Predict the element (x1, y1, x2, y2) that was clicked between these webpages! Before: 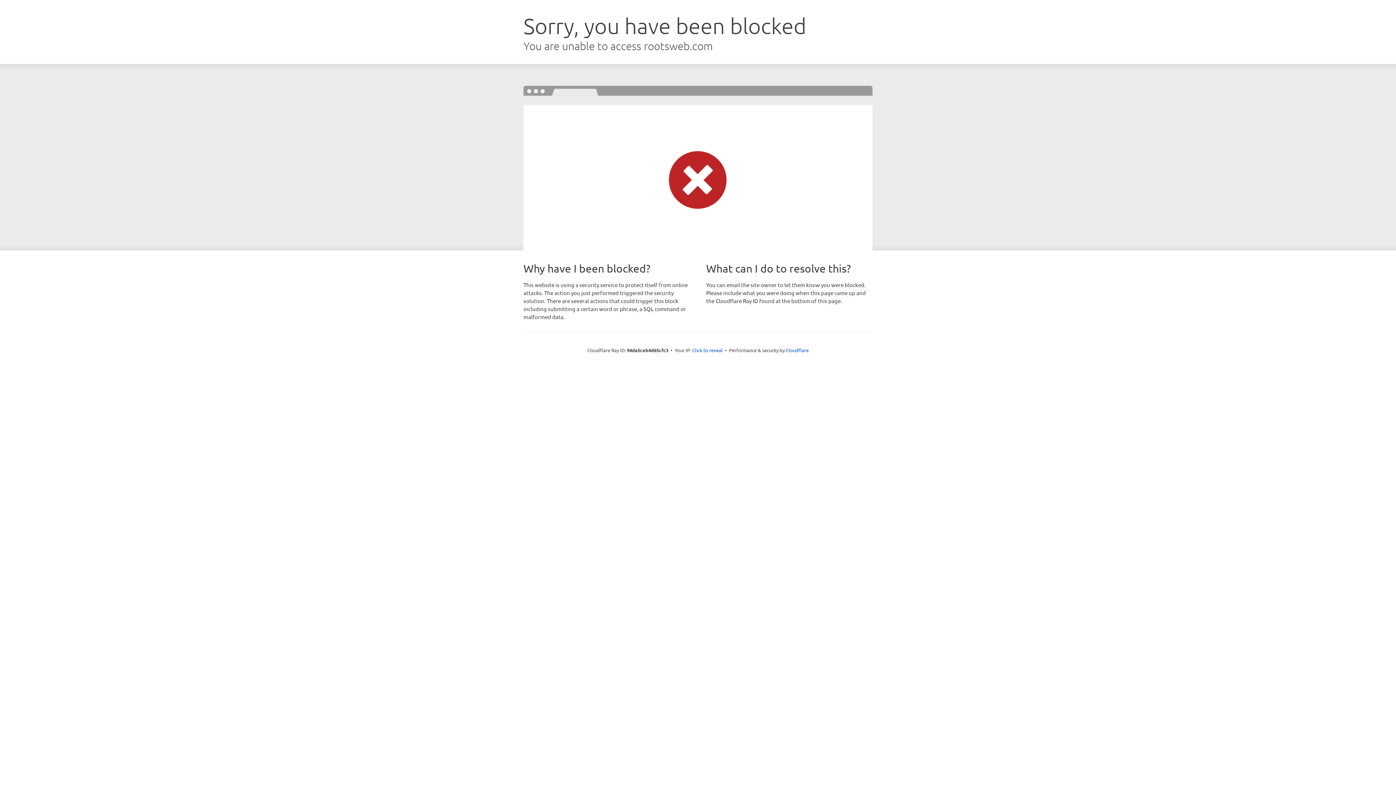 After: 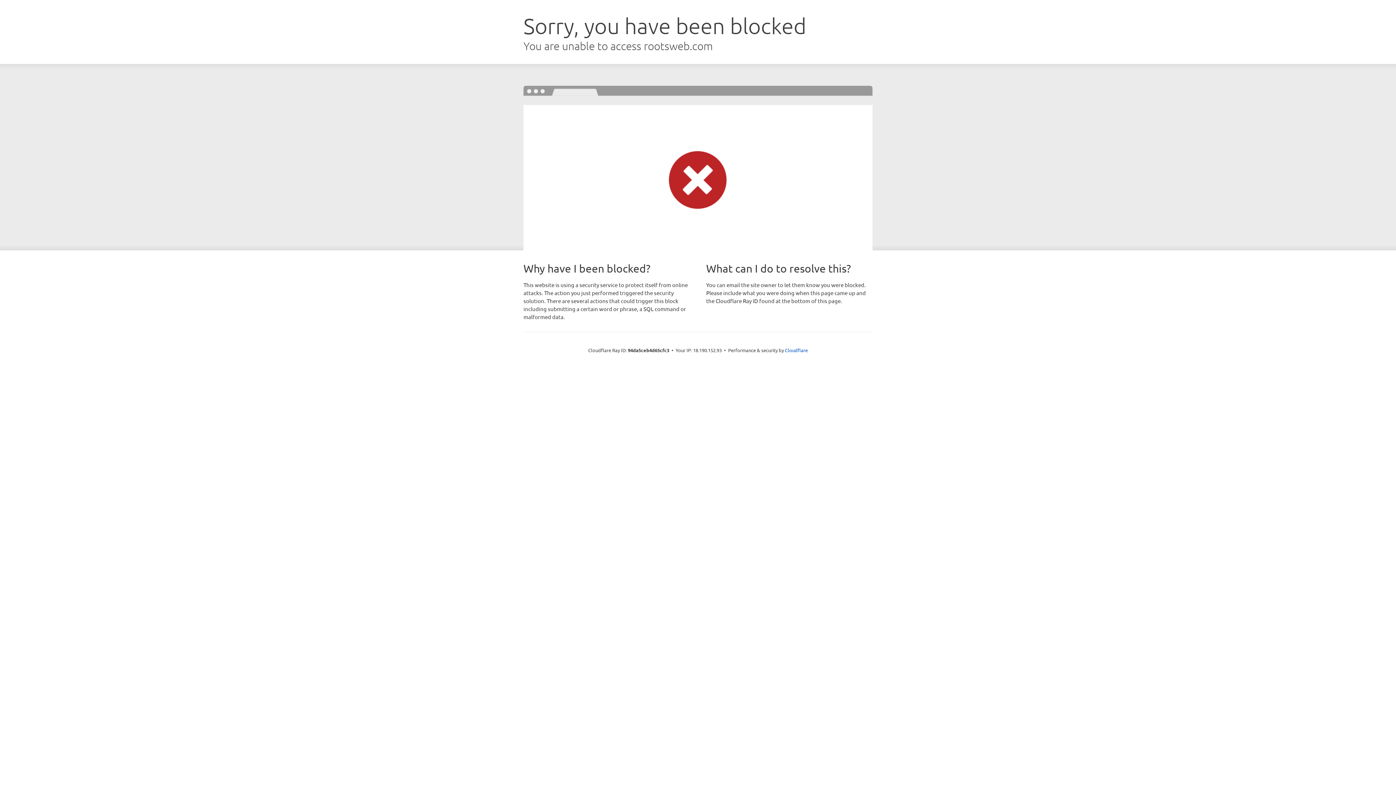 Action: label: Click to reveal bbox: (692, 346, 722, 353)